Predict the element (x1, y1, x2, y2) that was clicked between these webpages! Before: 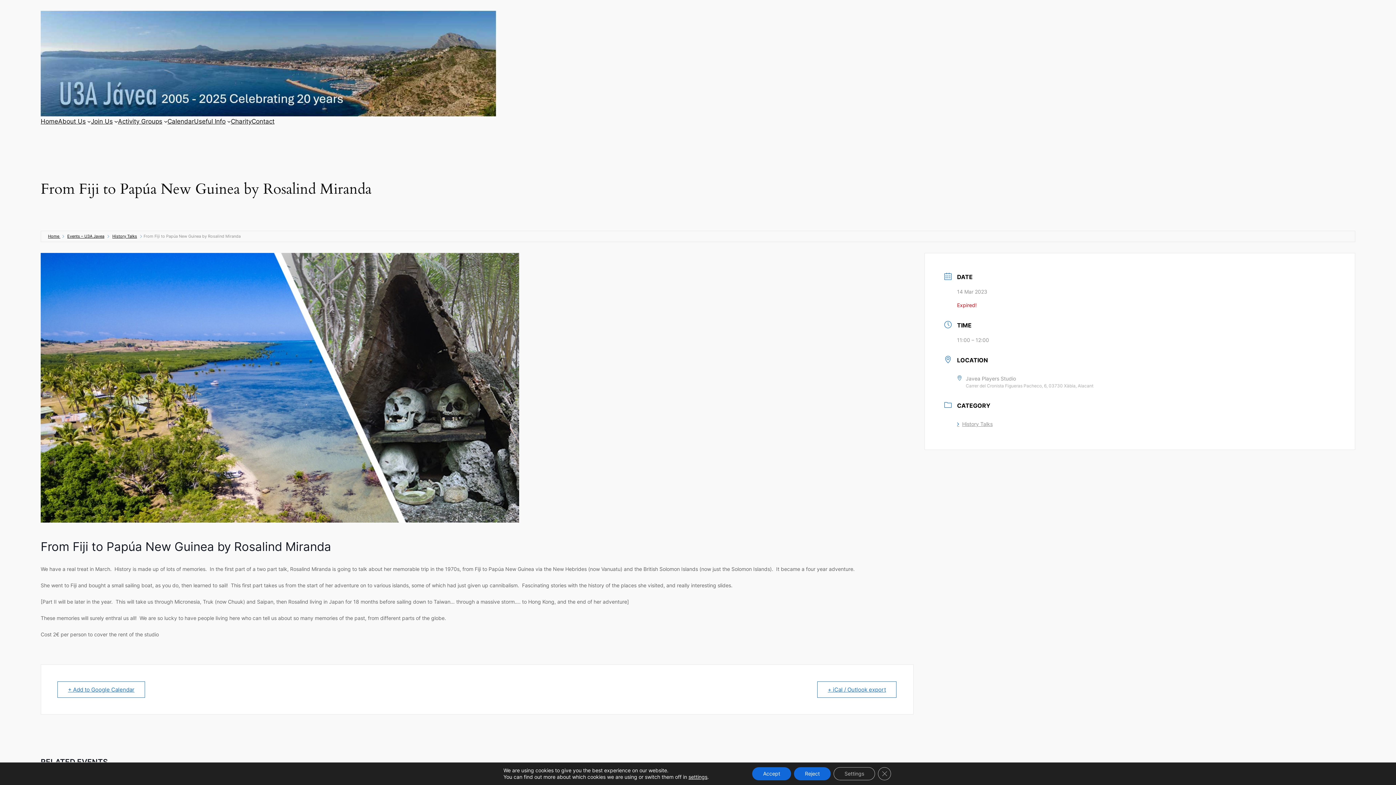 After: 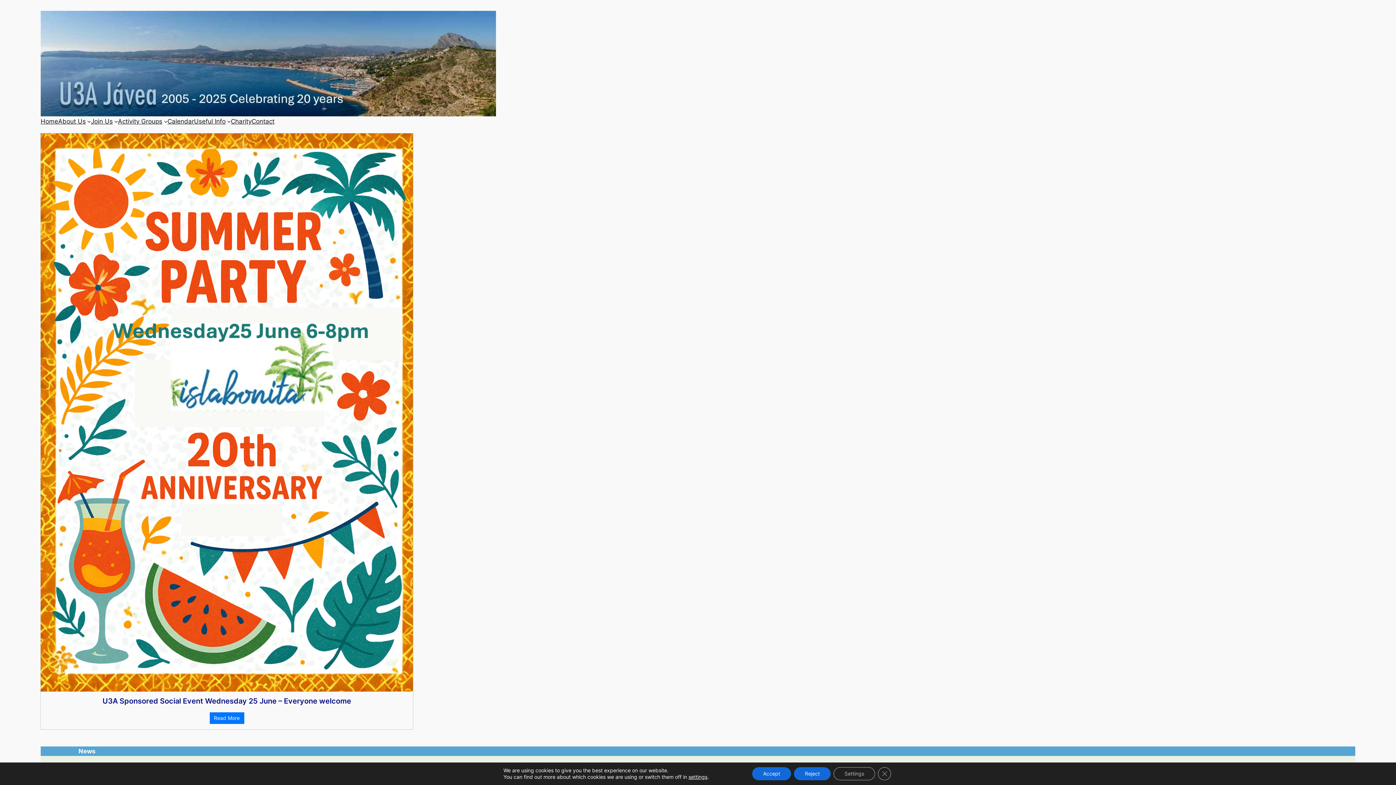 Action: bbox: (40, 116, 58, 126) label: Home